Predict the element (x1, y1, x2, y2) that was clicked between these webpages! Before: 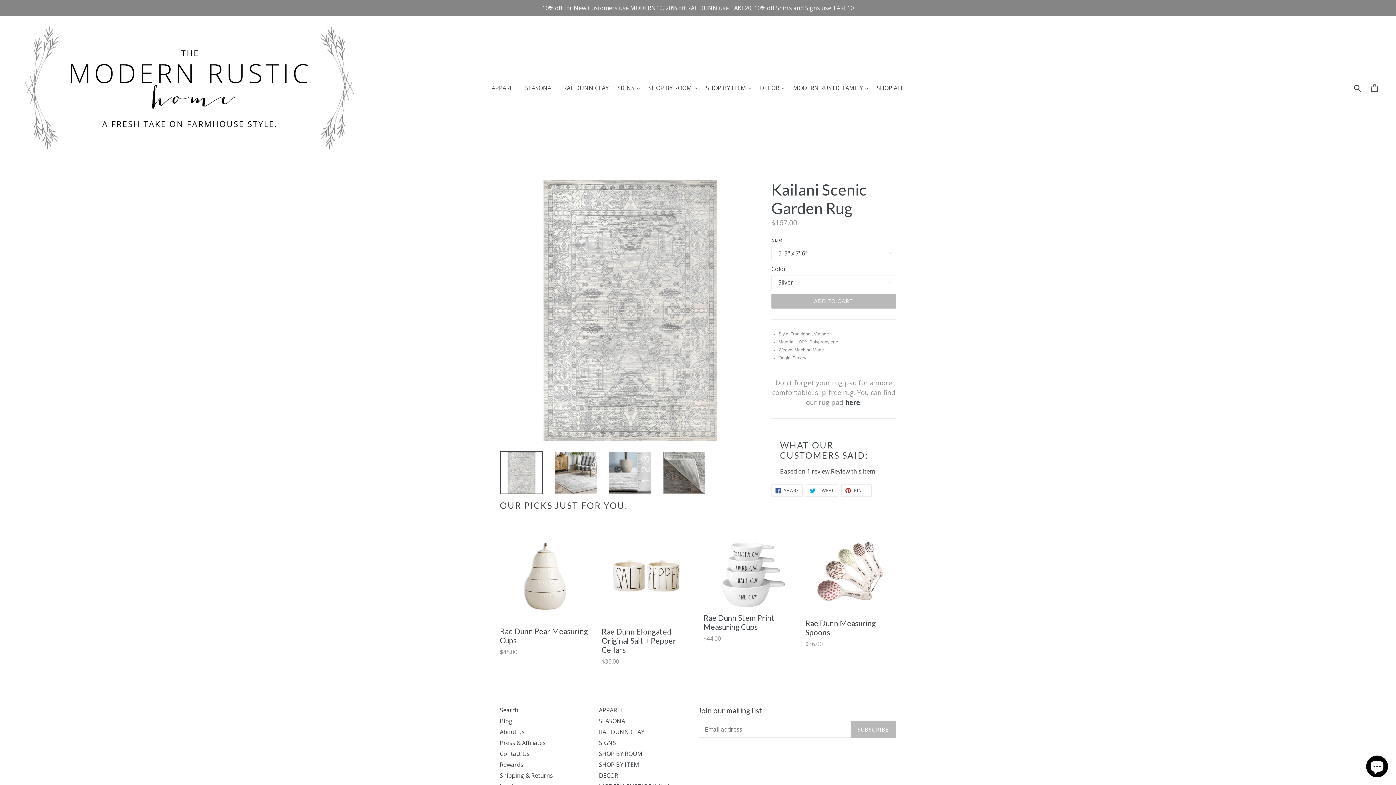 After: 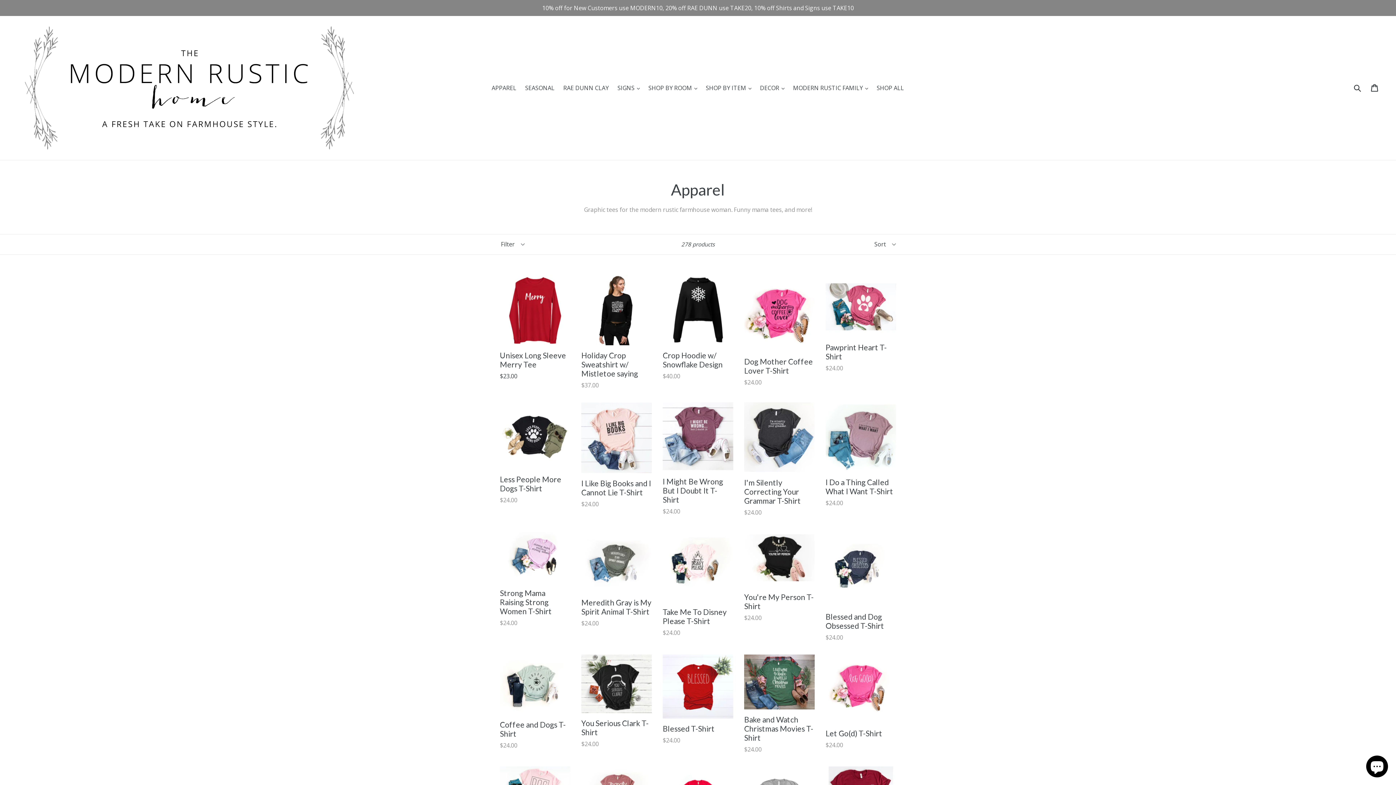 Action: bbox: (599, 706, 623, 714) label: APPAREL